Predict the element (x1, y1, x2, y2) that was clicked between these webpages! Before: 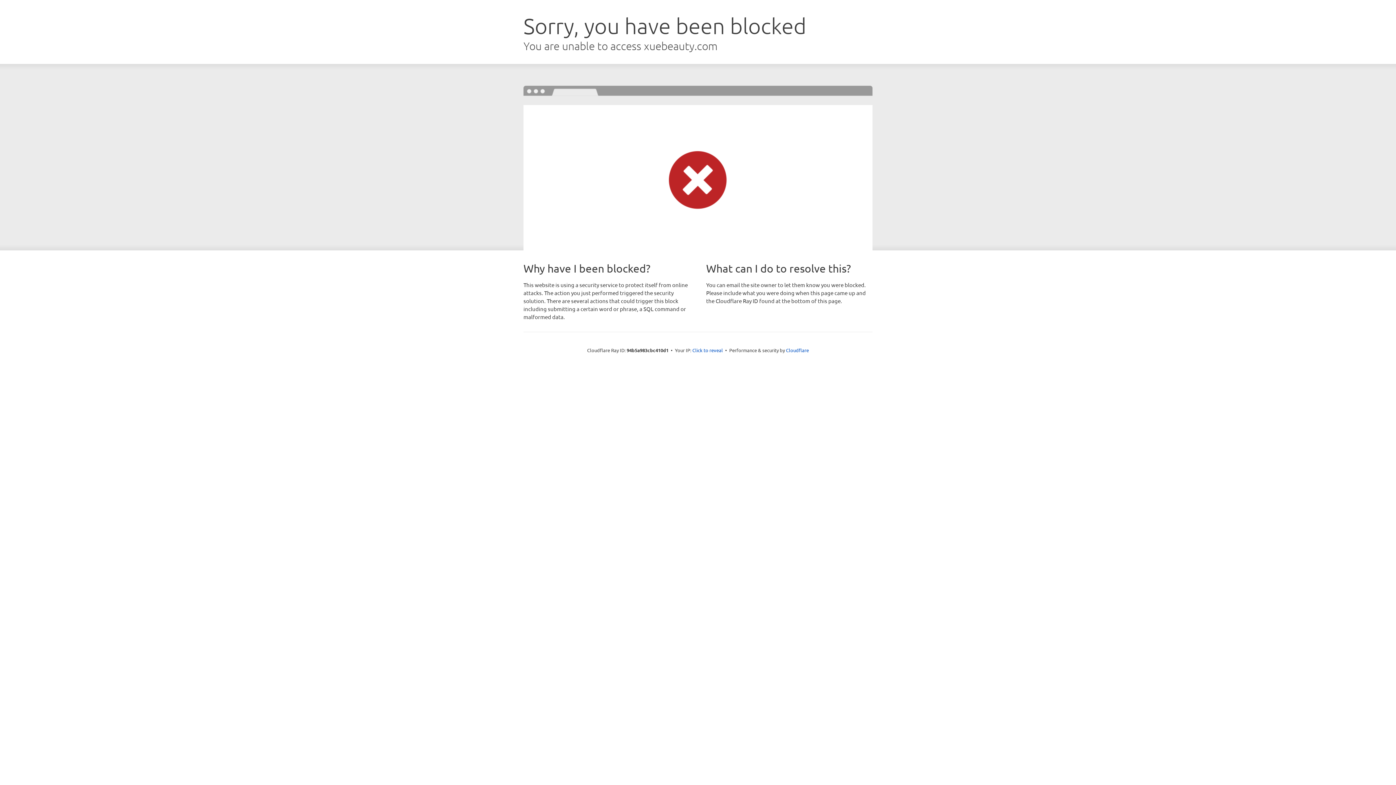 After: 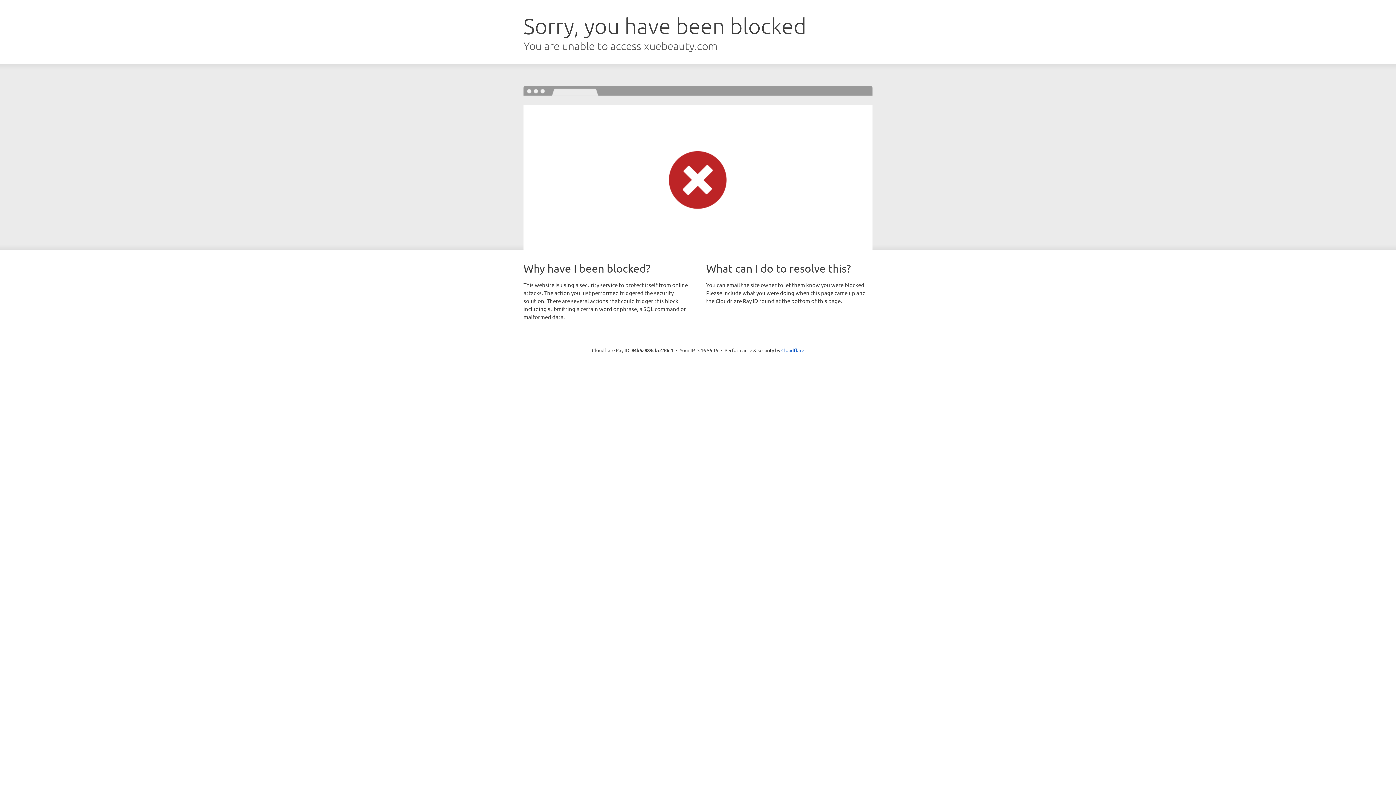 Action: label: Click to reveal bbox: (692, 346, 723, 353)